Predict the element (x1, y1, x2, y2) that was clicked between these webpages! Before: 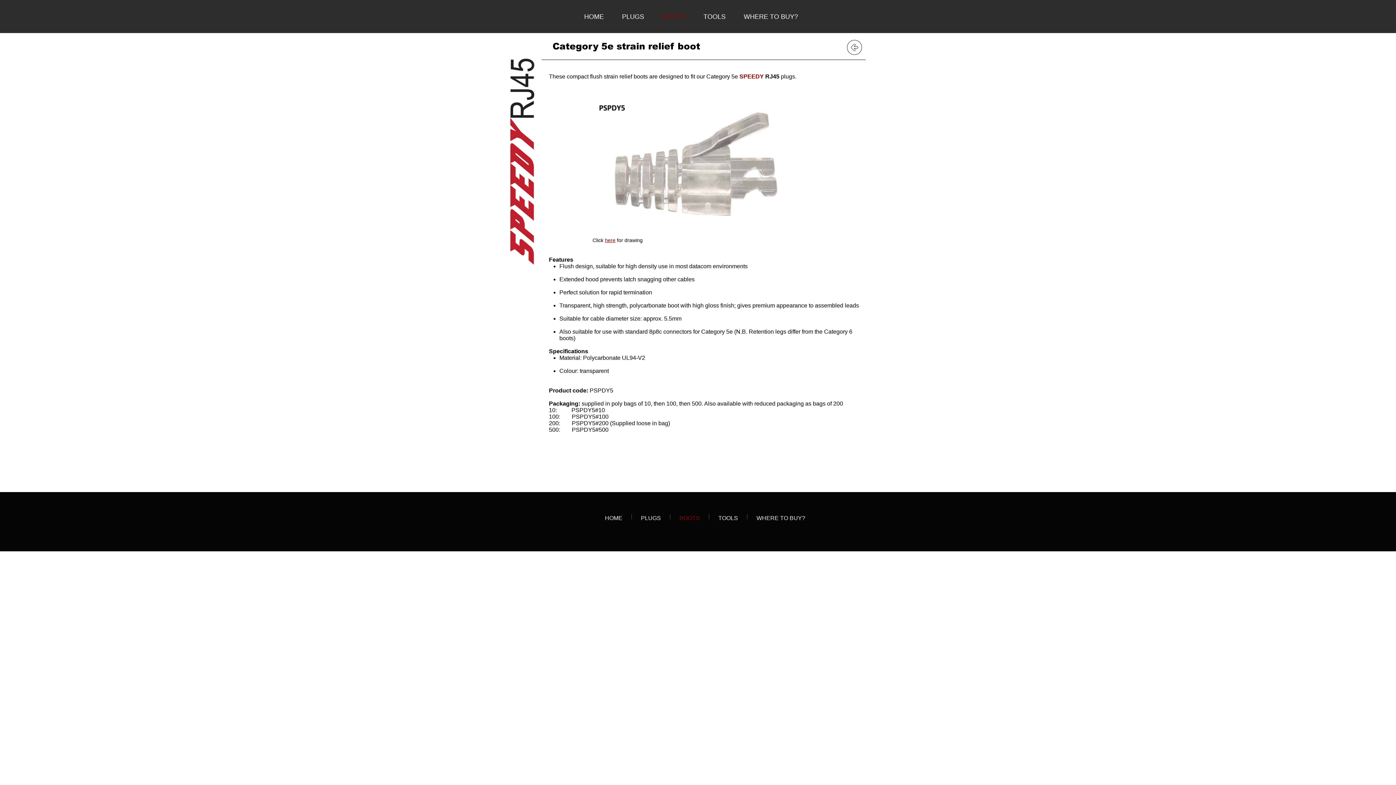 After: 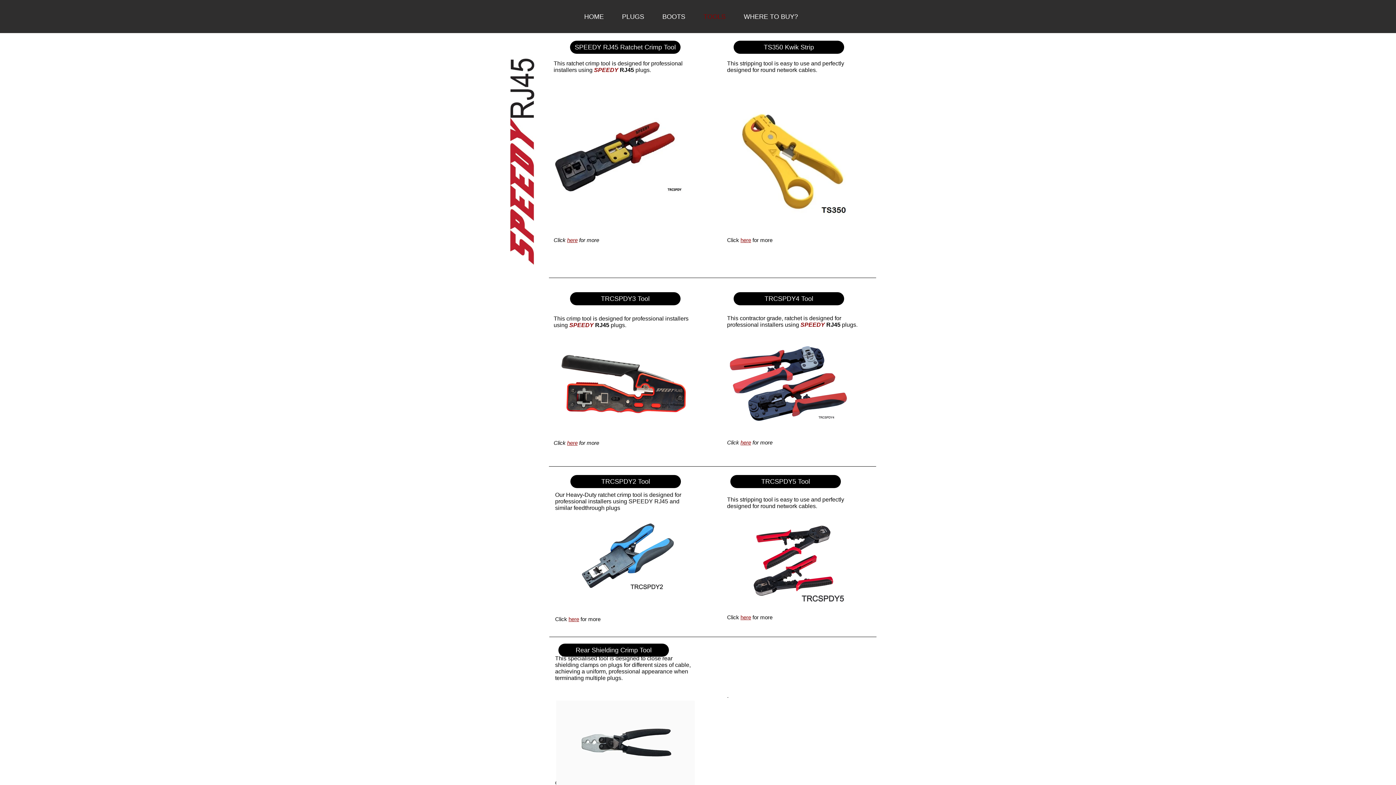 Action: label: TOOLS bbox: (694, 12, 734, 20)